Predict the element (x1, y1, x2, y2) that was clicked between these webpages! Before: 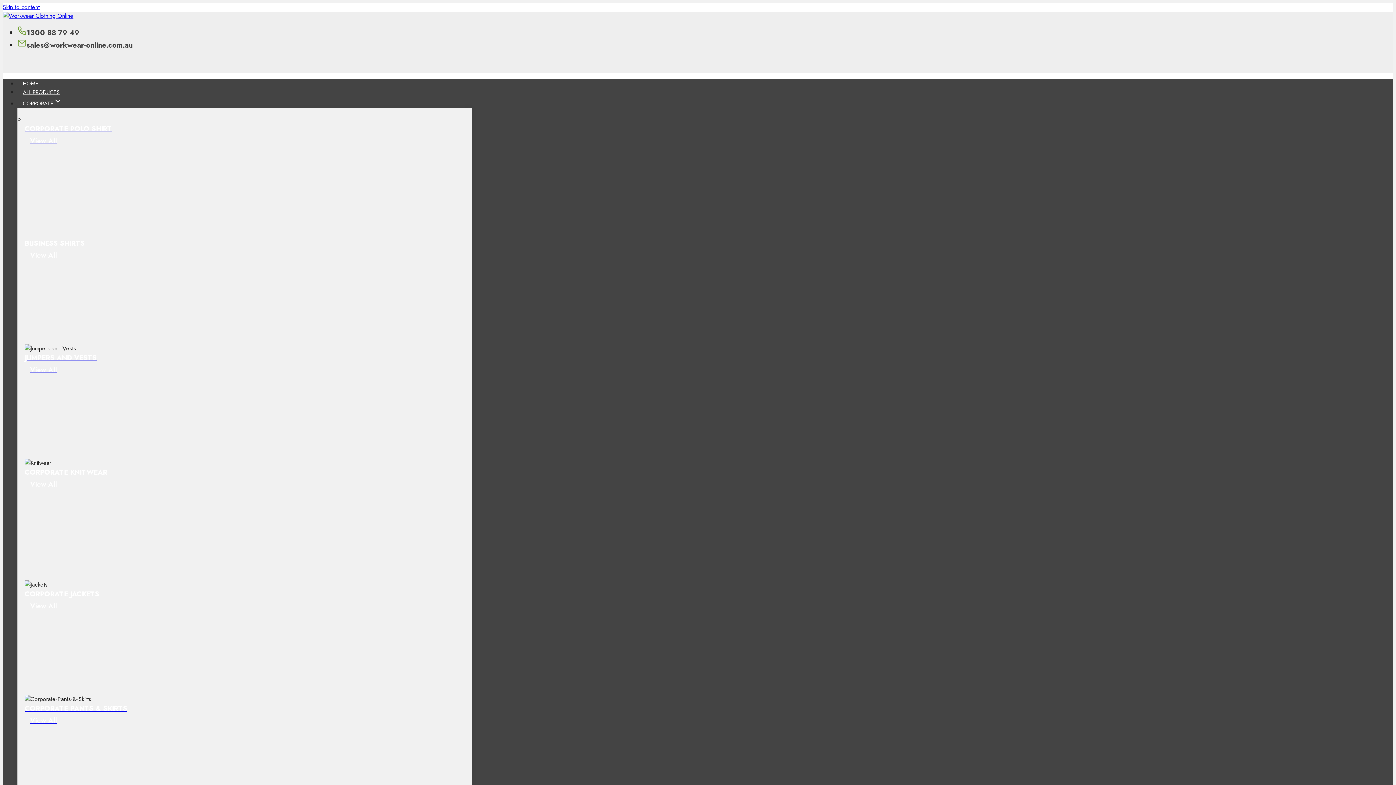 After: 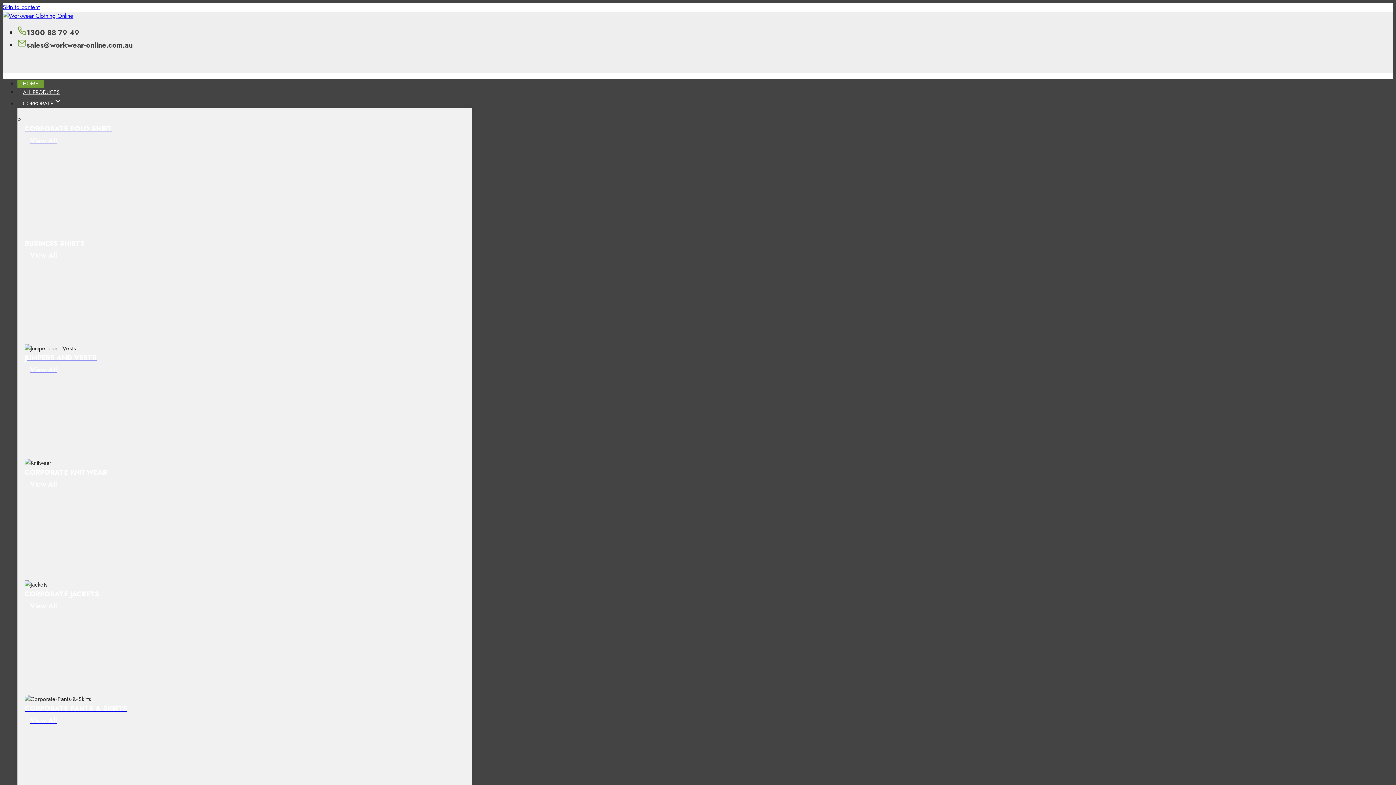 Action: label: Workwear Clothing Online bbox: (2, 11, 73, 20)